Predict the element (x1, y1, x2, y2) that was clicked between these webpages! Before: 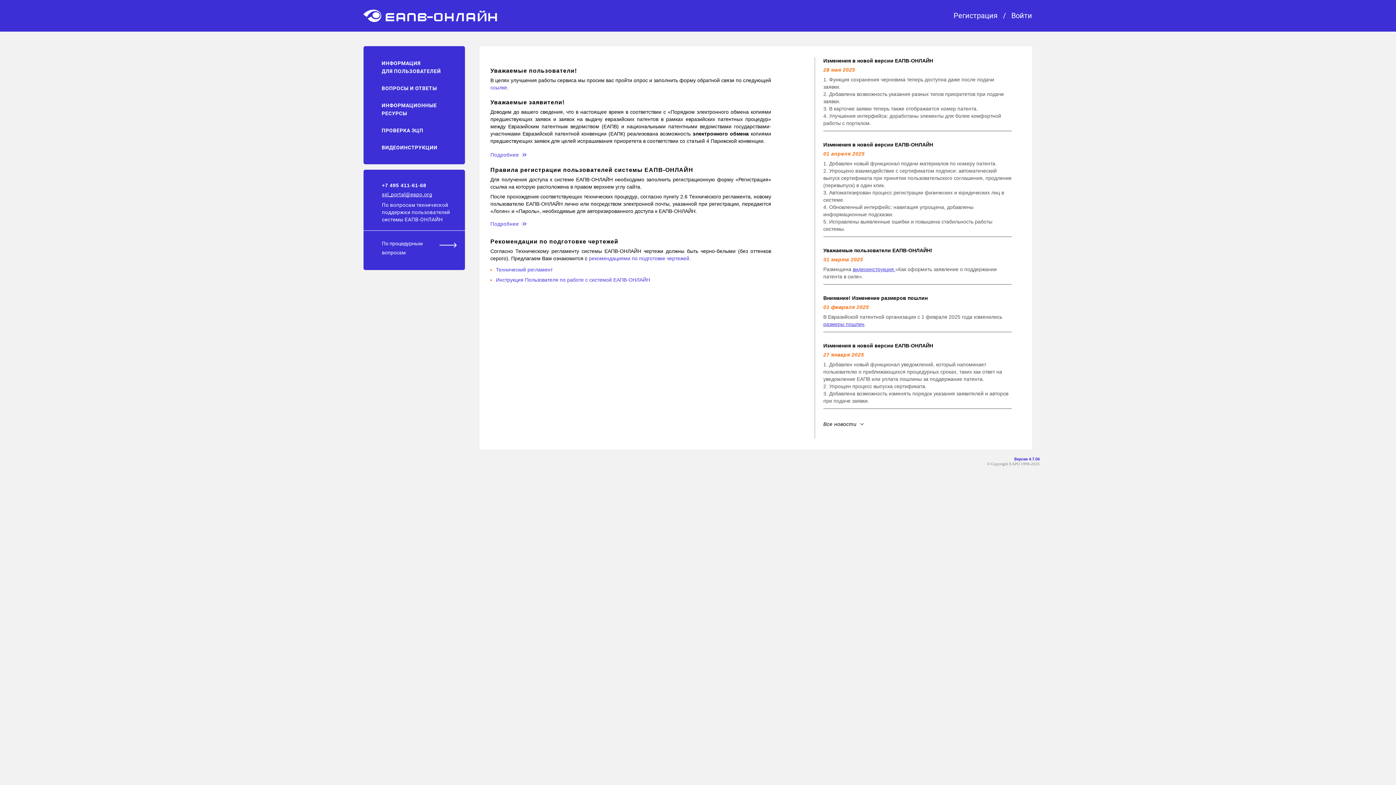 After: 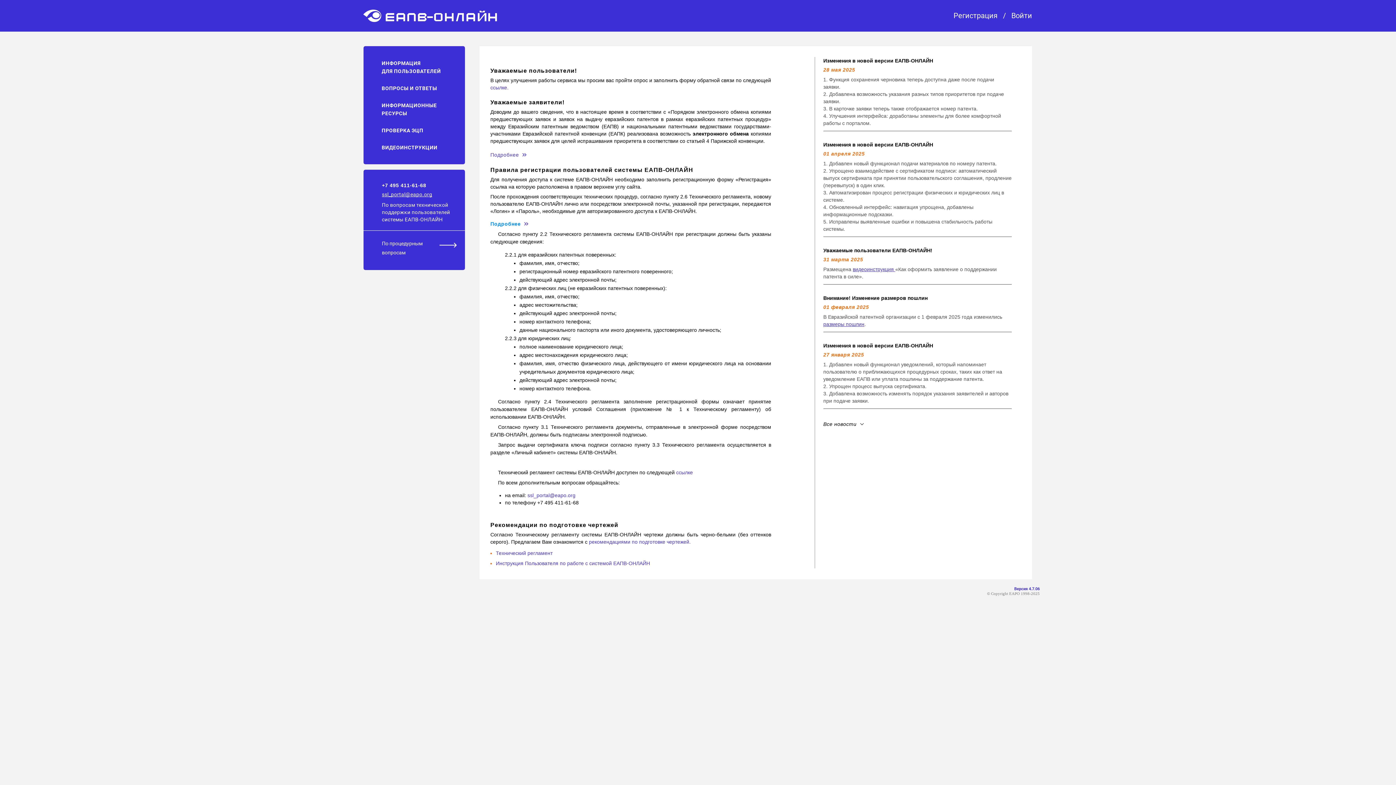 Action: bbox: (490, 220, 534, 228) label: Подробнее